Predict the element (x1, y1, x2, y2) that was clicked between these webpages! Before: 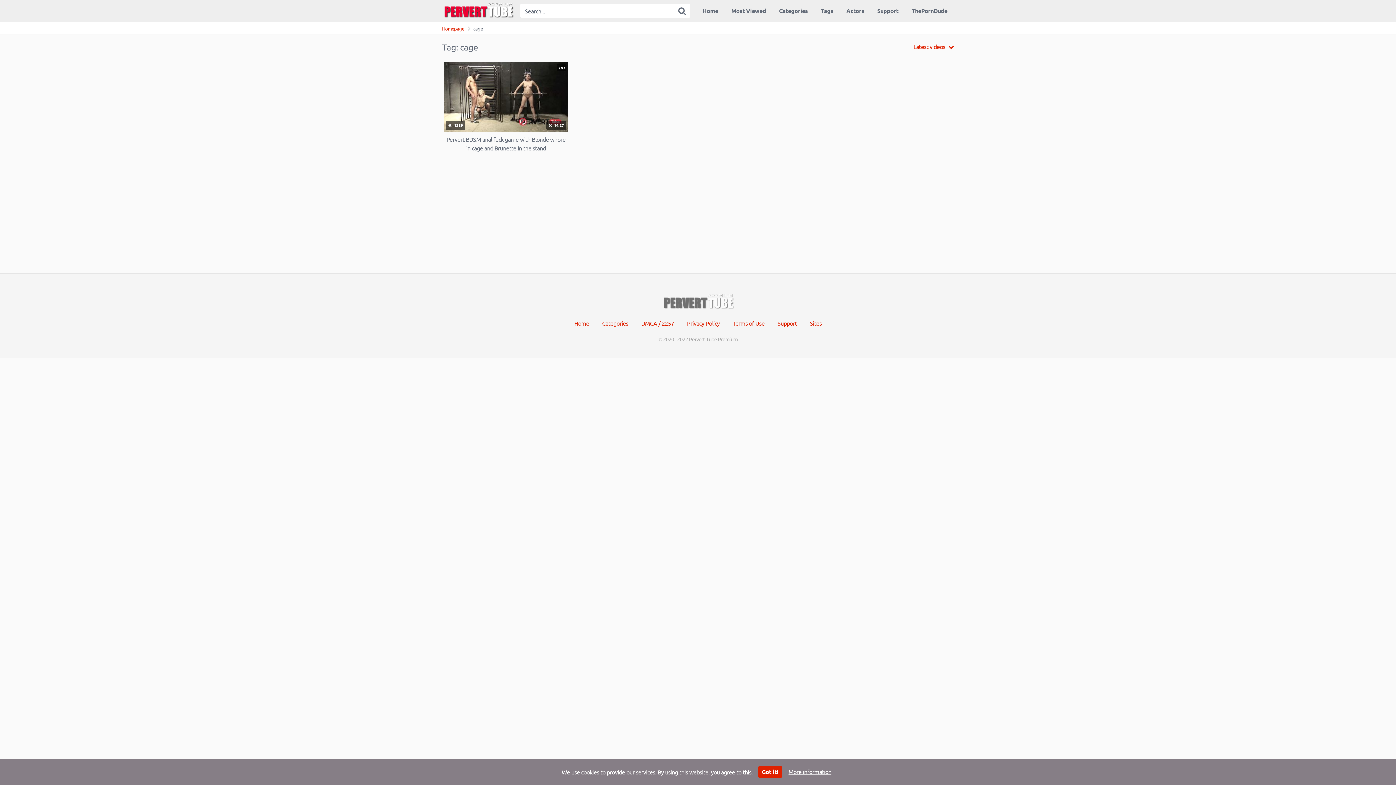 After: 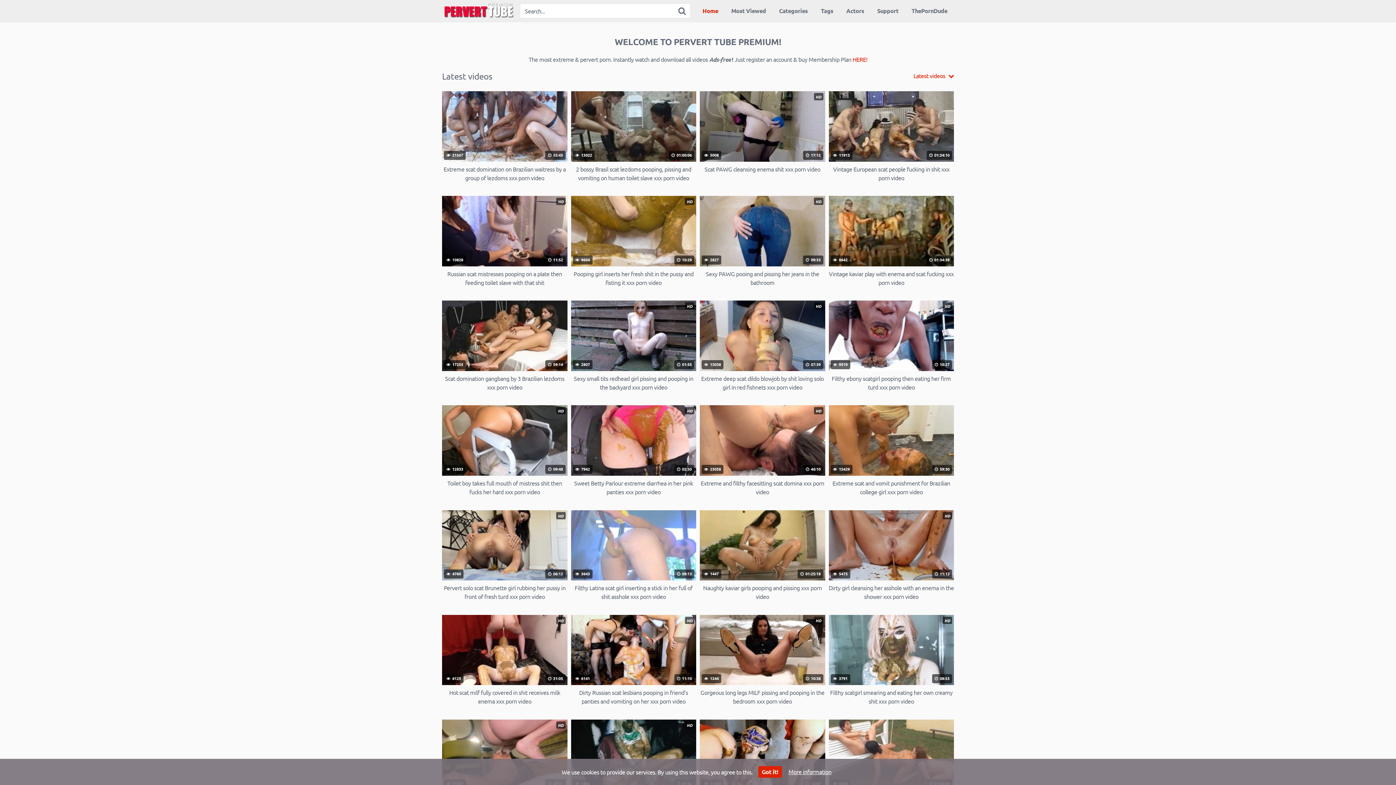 Action: bbox: (442, 25, 464, 31) label: Homepage